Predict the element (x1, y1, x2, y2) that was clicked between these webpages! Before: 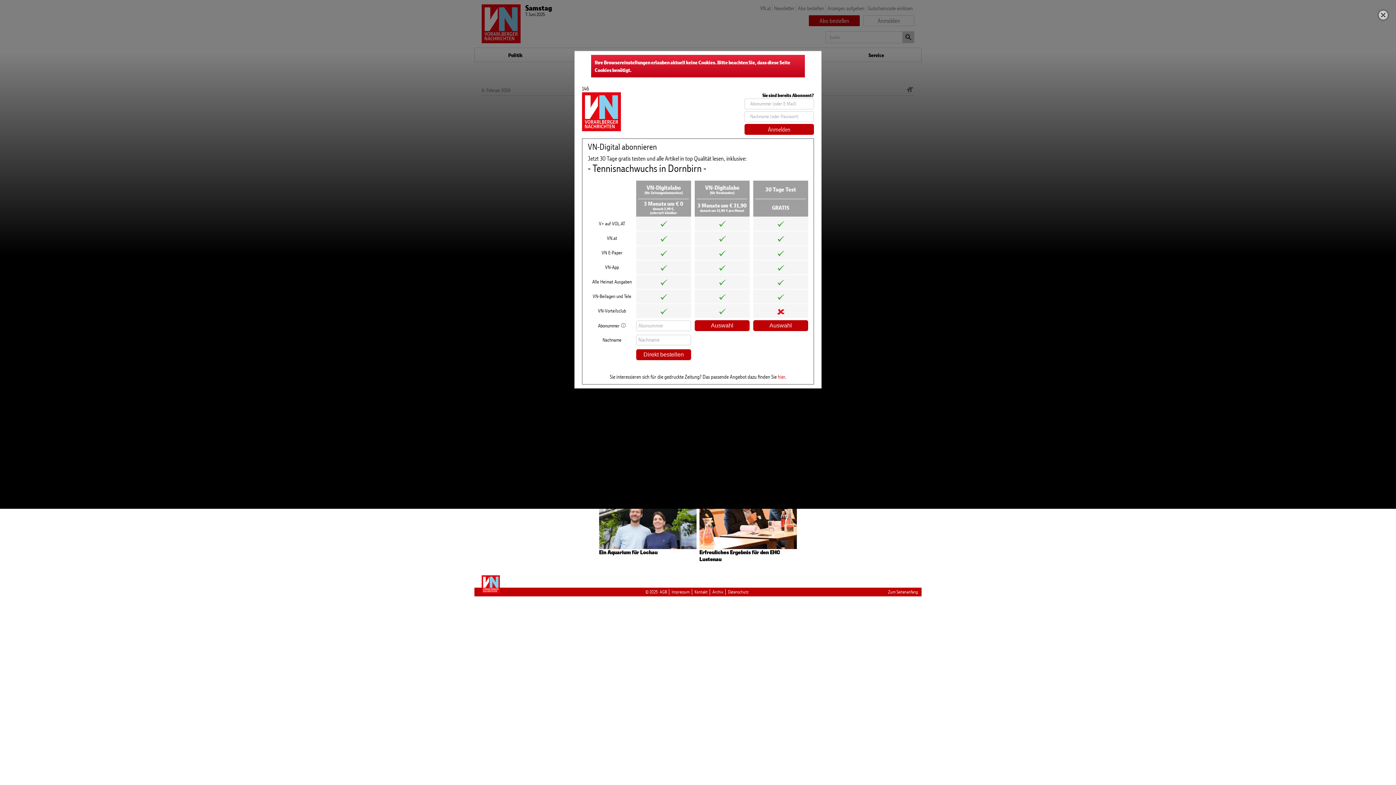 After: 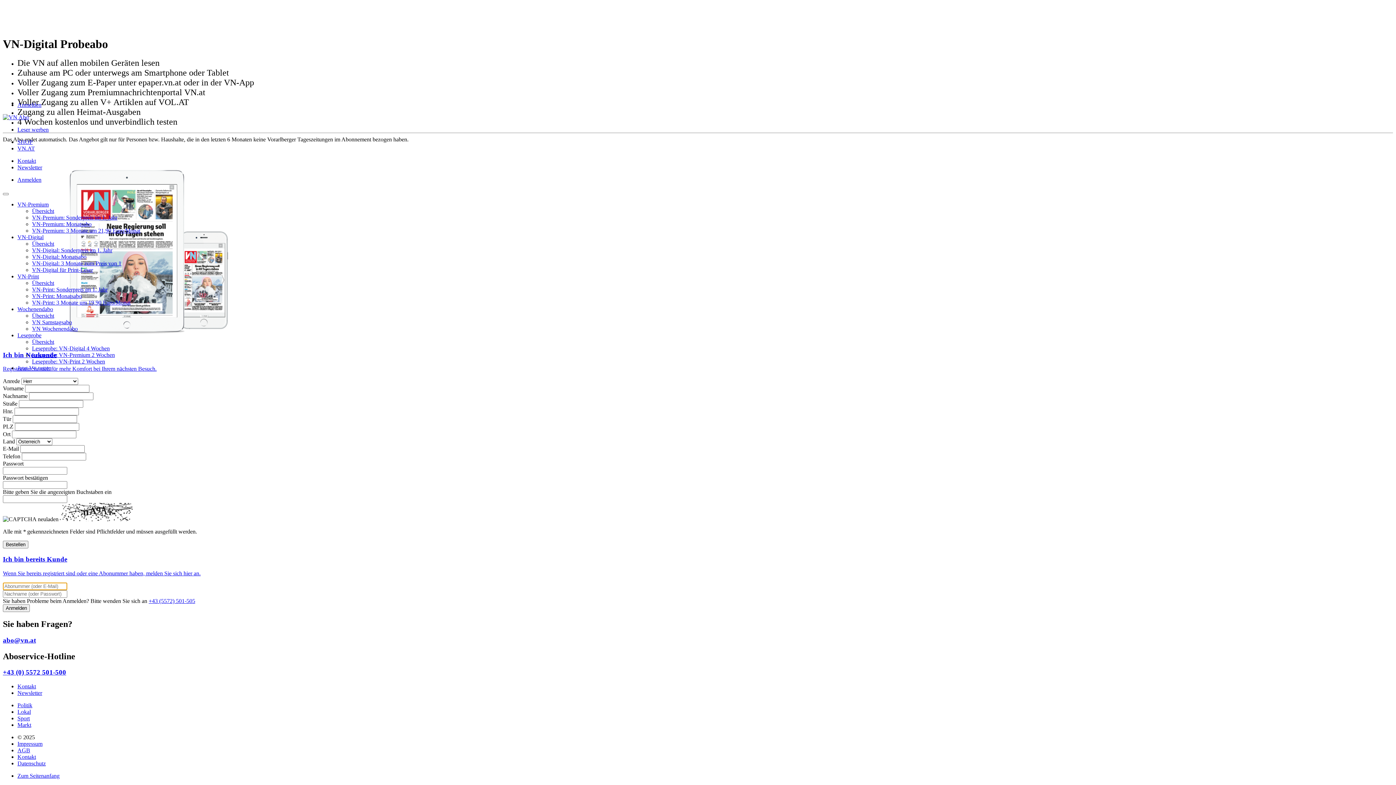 Action: bbox: (753, 320, 808, 331) label: Auswahl